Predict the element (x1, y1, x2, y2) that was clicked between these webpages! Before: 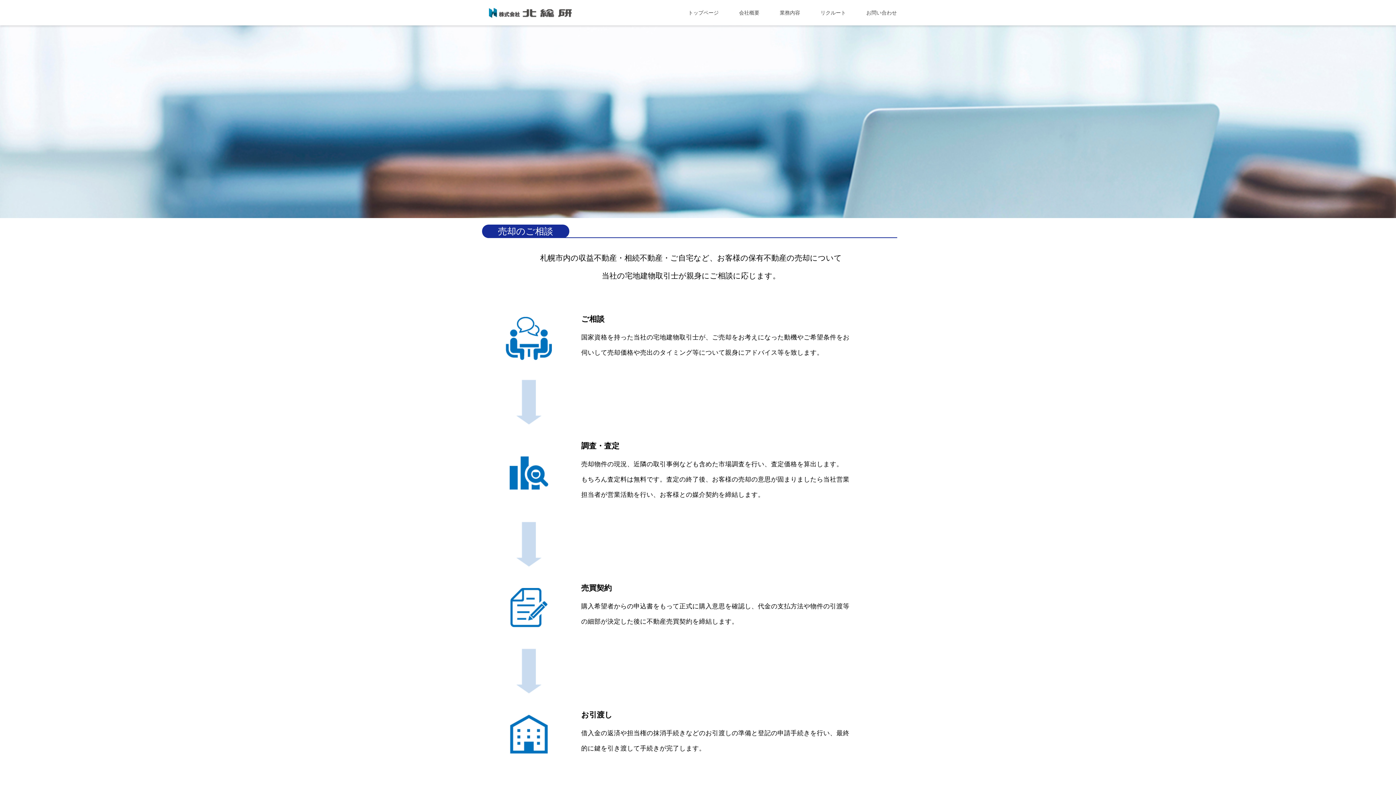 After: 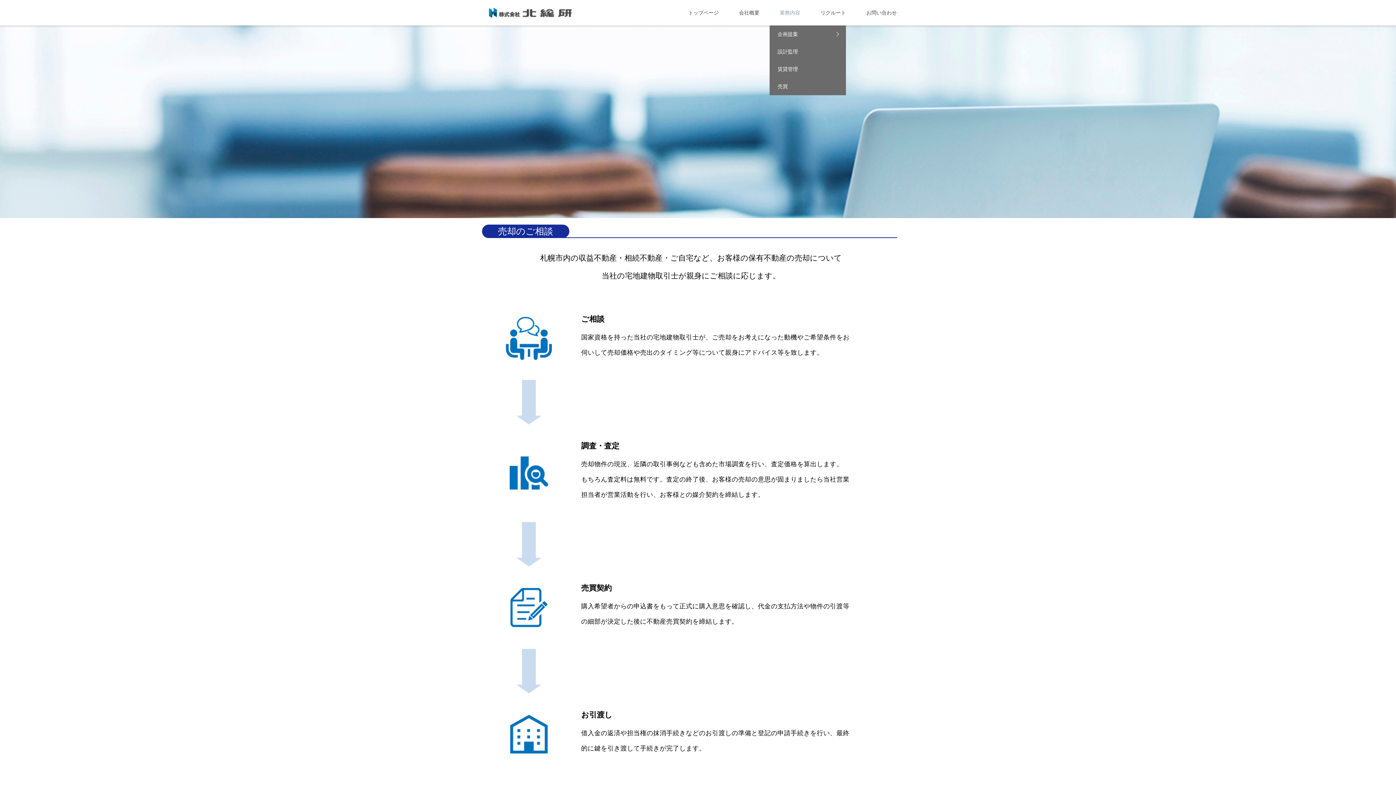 Action: bbox: (769, 0, 810, 25) label: 業務内容